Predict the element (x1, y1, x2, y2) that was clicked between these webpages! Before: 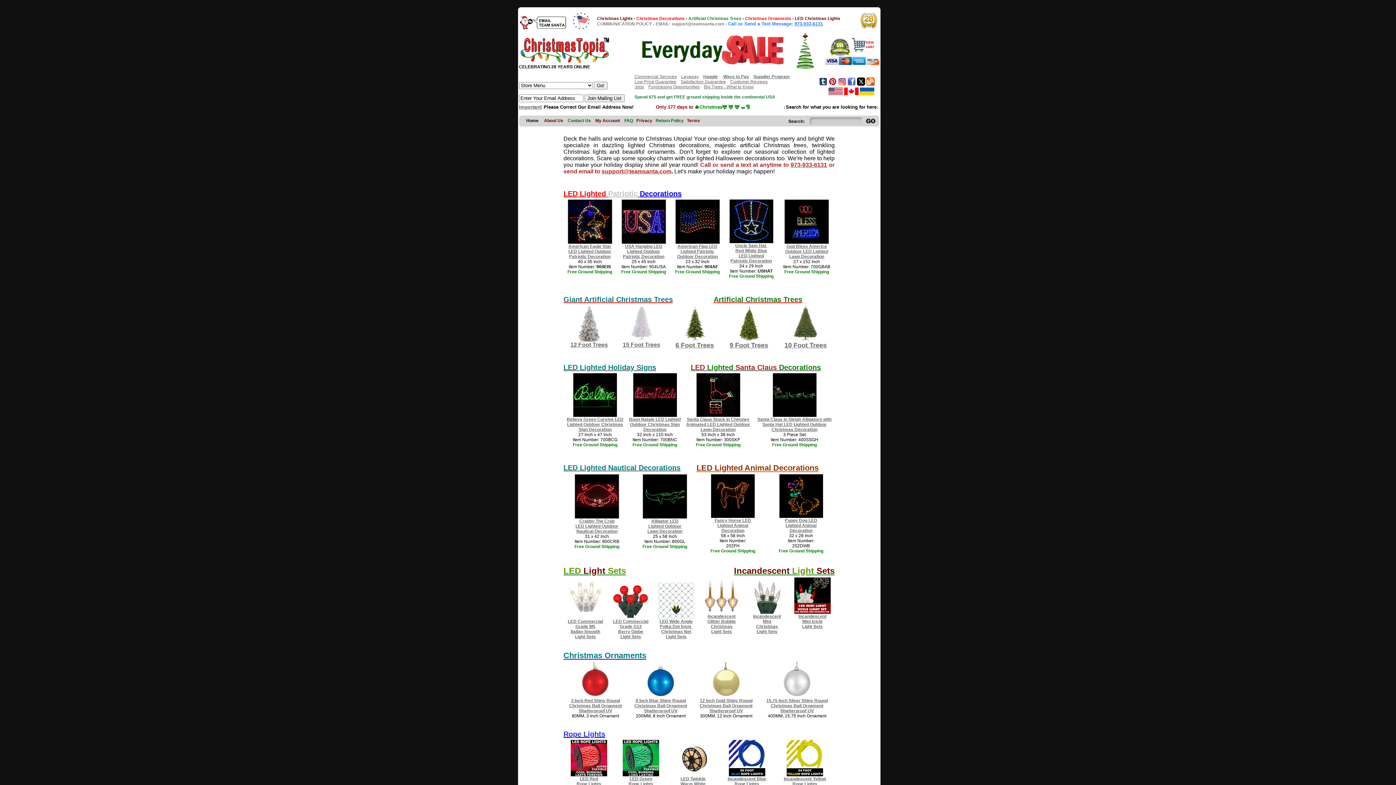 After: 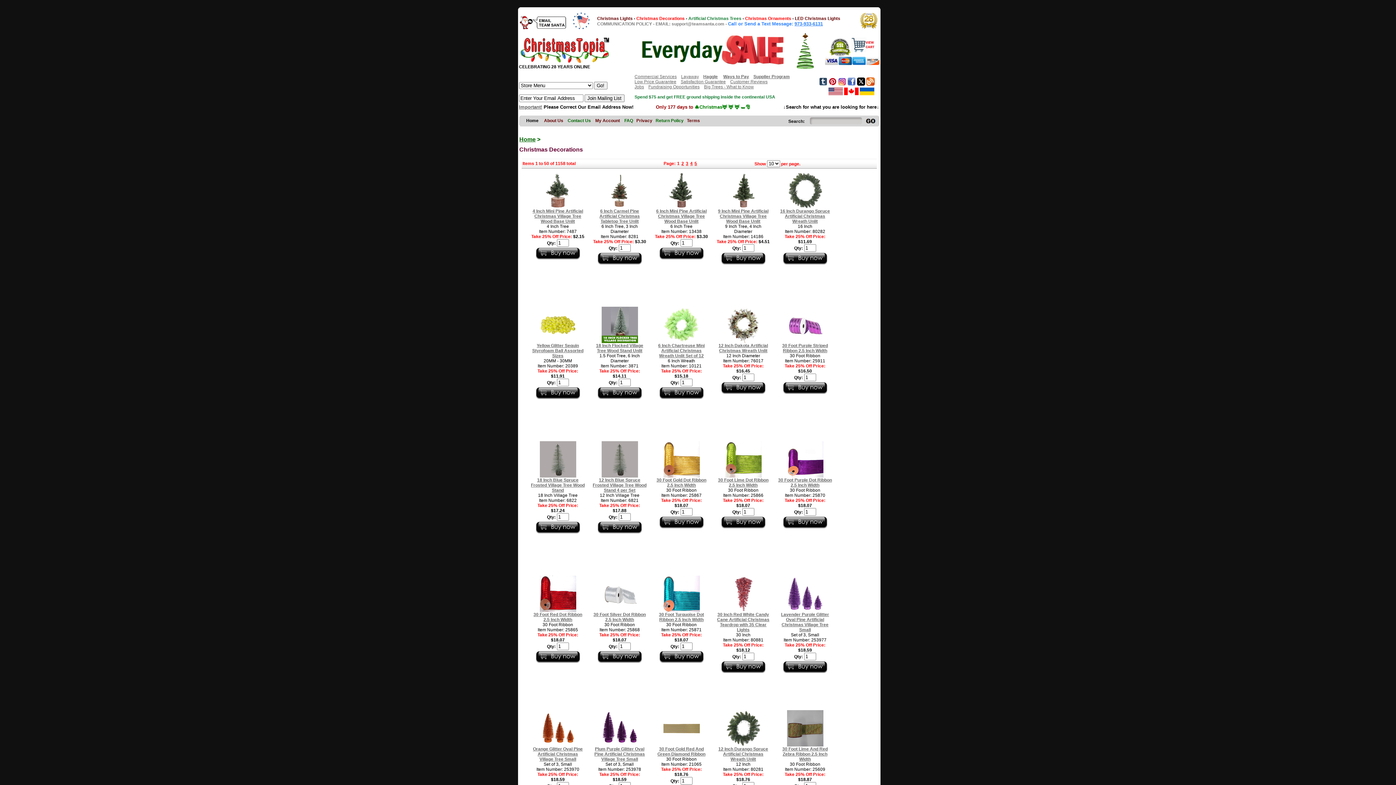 Action: label: Christmas Decorations bbox: (636, 15, 684, 21)